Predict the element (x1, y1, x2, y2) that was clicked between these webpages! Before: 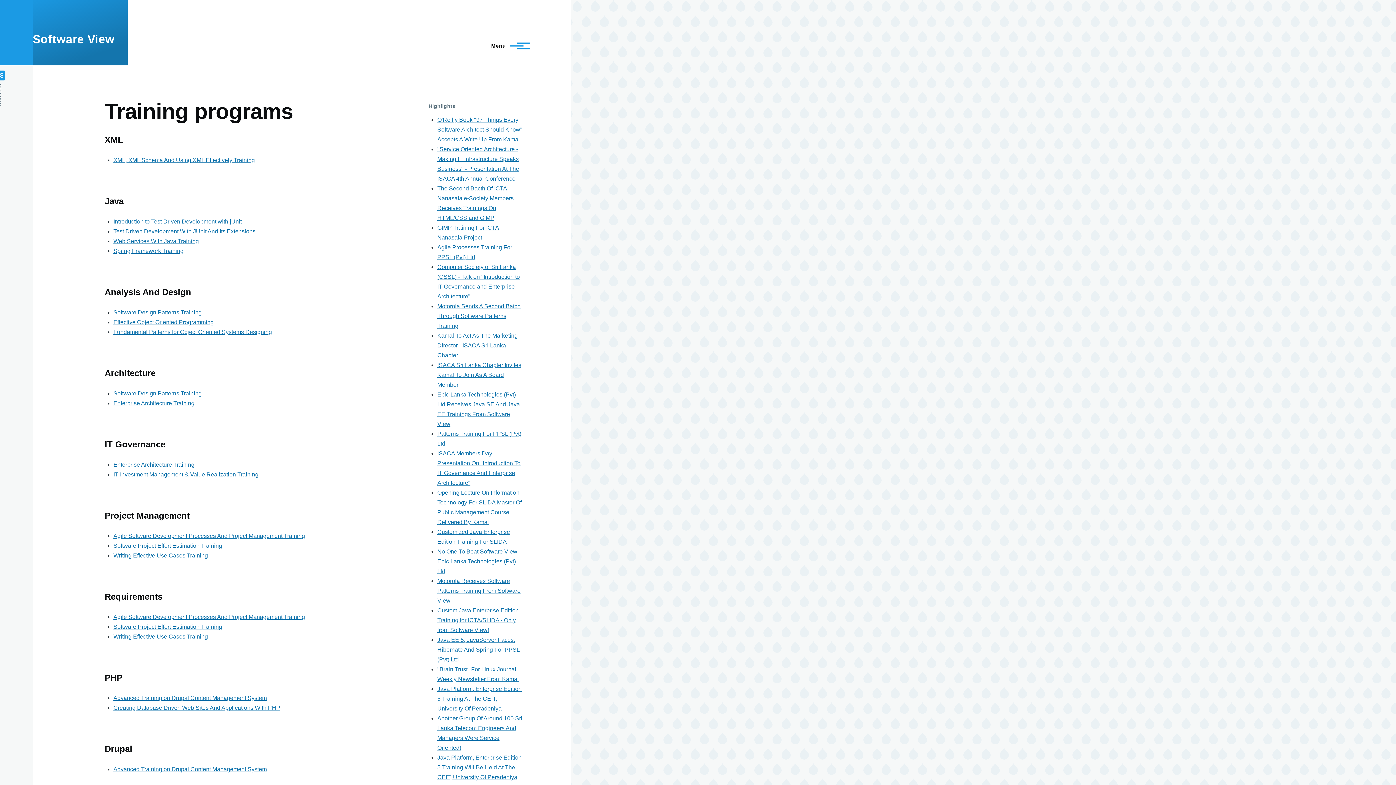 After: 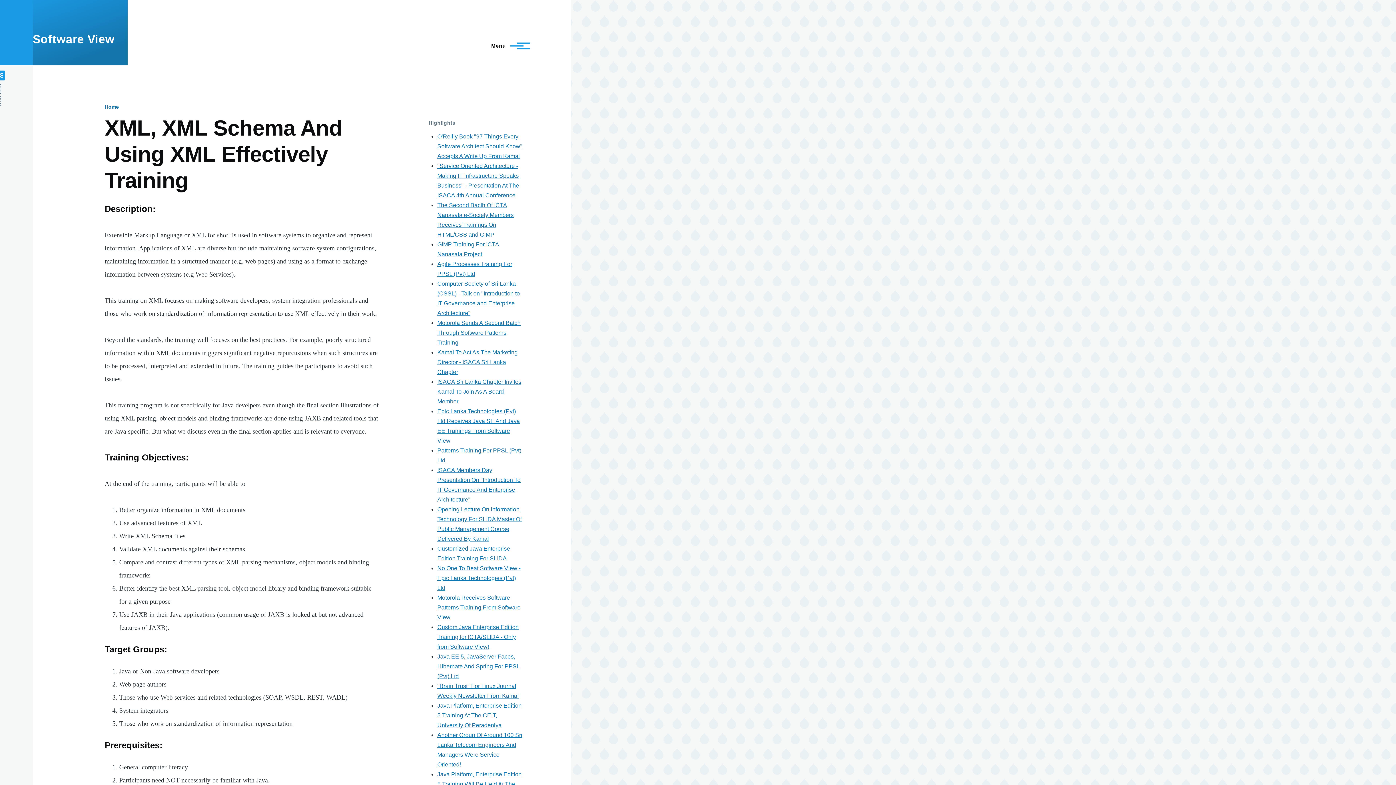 Action: label: XML, XML Schema And Using XML Effectively Training bbox: (113, 157, 254, 163)